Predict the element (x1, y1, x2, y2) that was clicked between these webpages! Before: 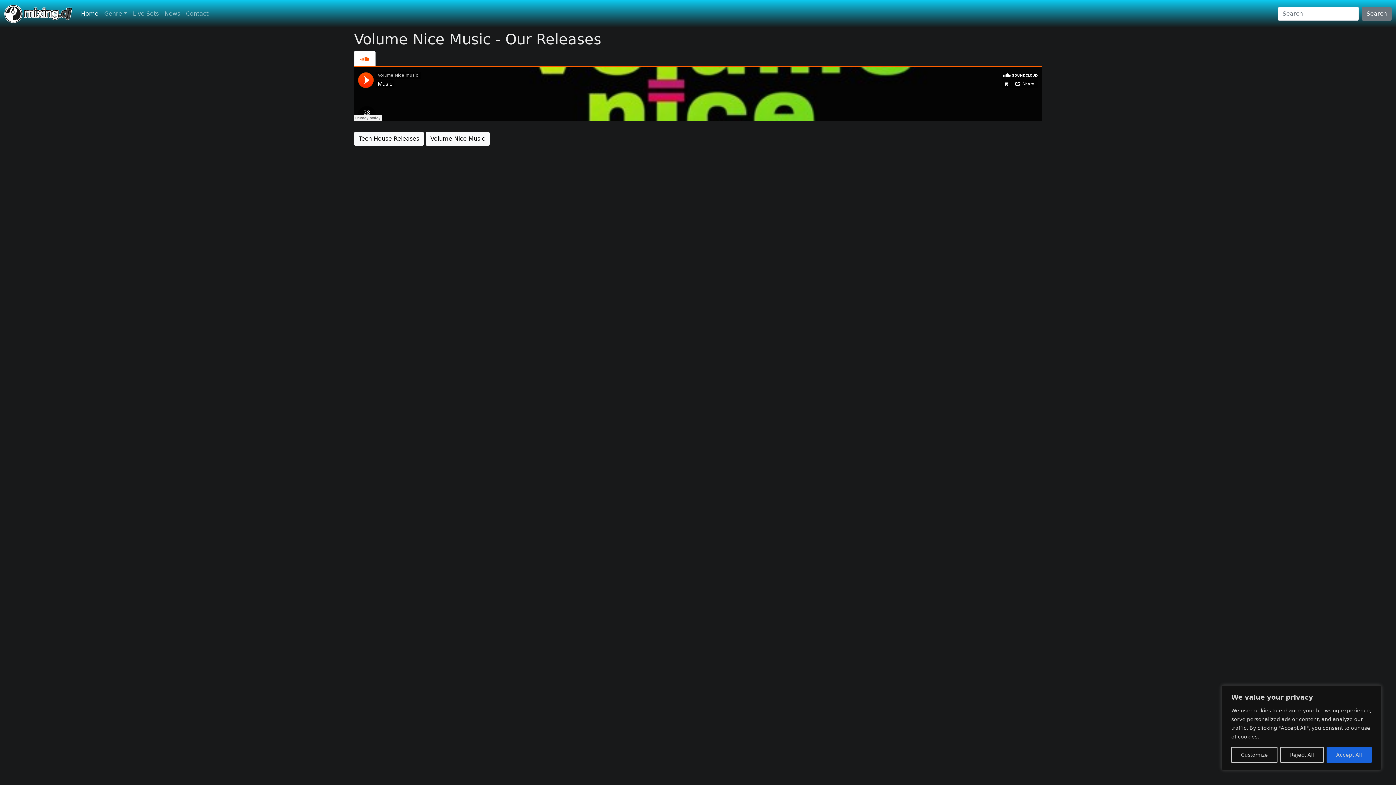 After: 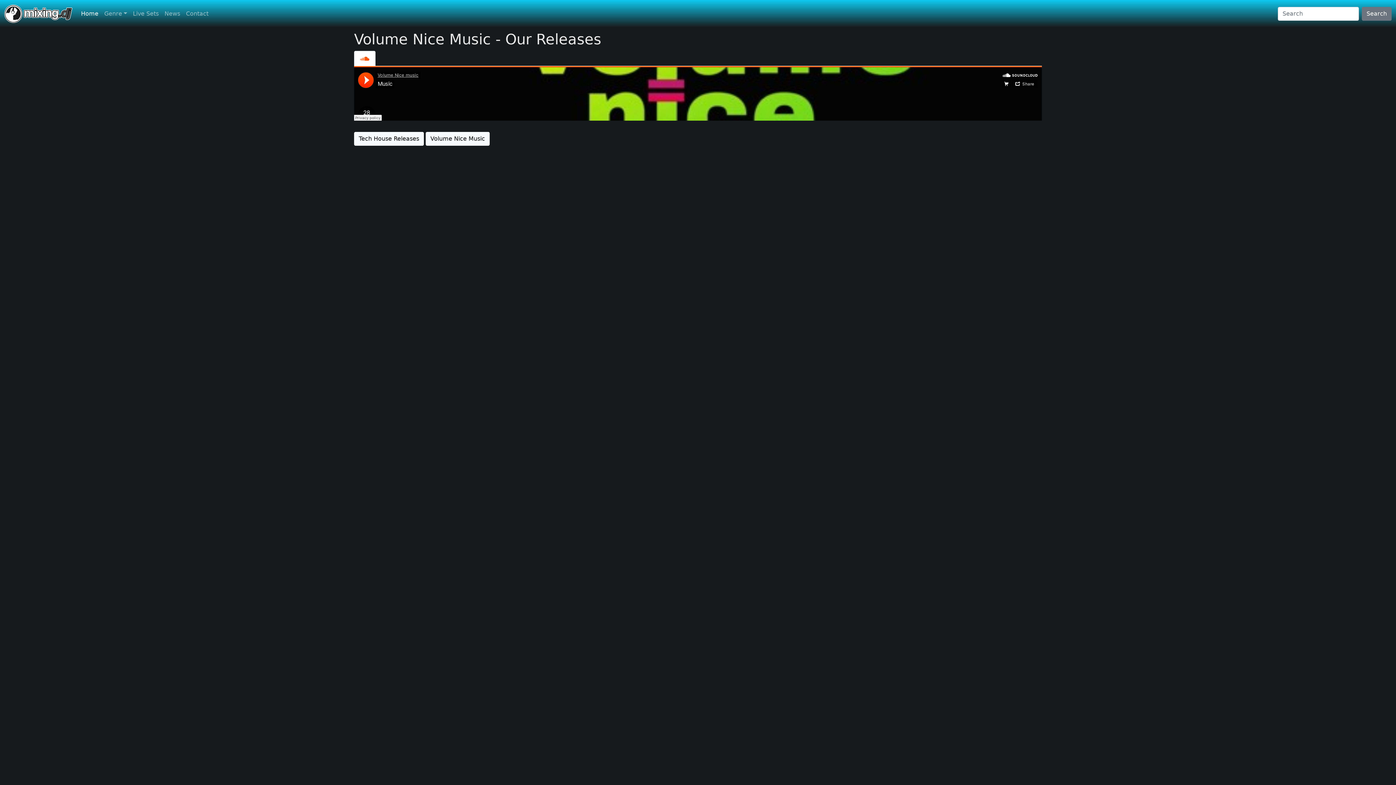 Action: bbox: (1280, 747, 1324, 763) label: Reject All